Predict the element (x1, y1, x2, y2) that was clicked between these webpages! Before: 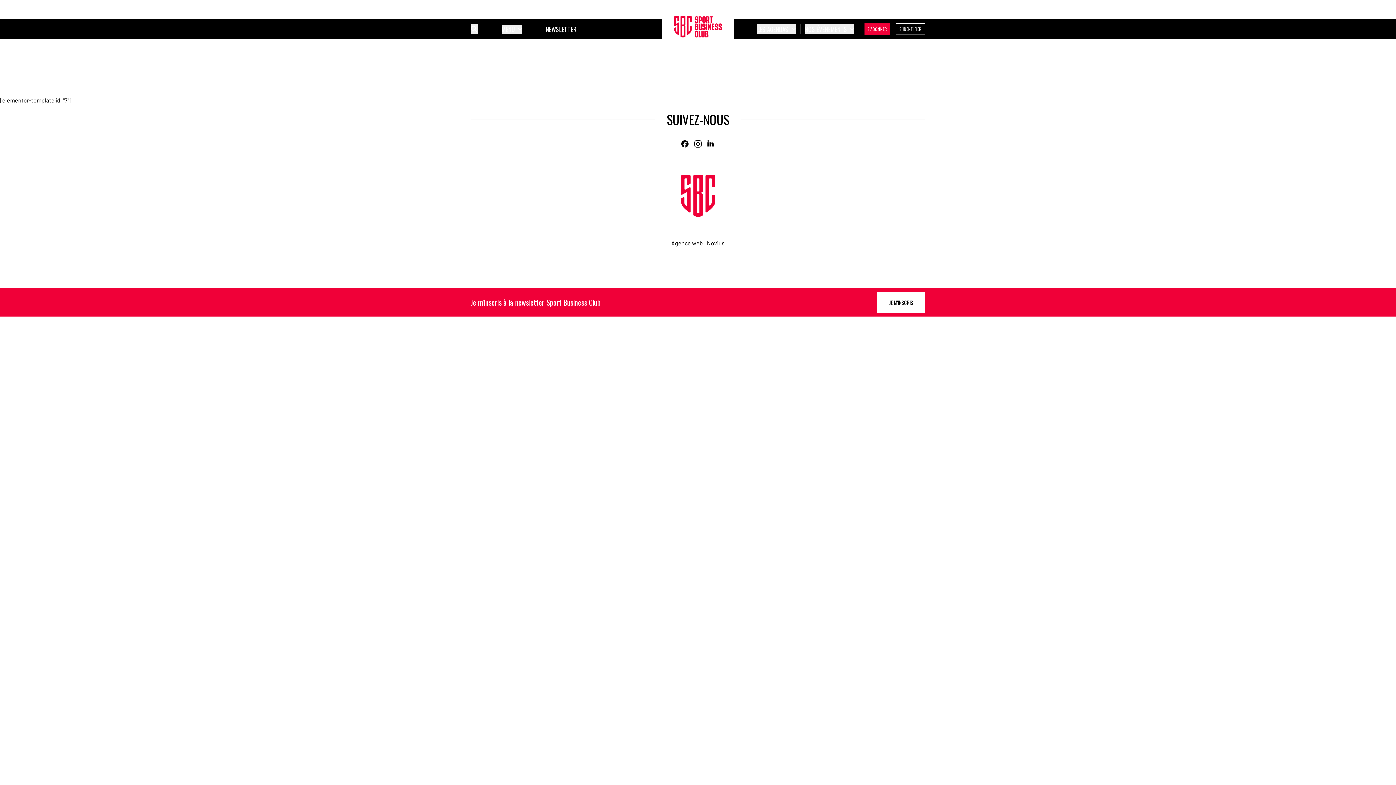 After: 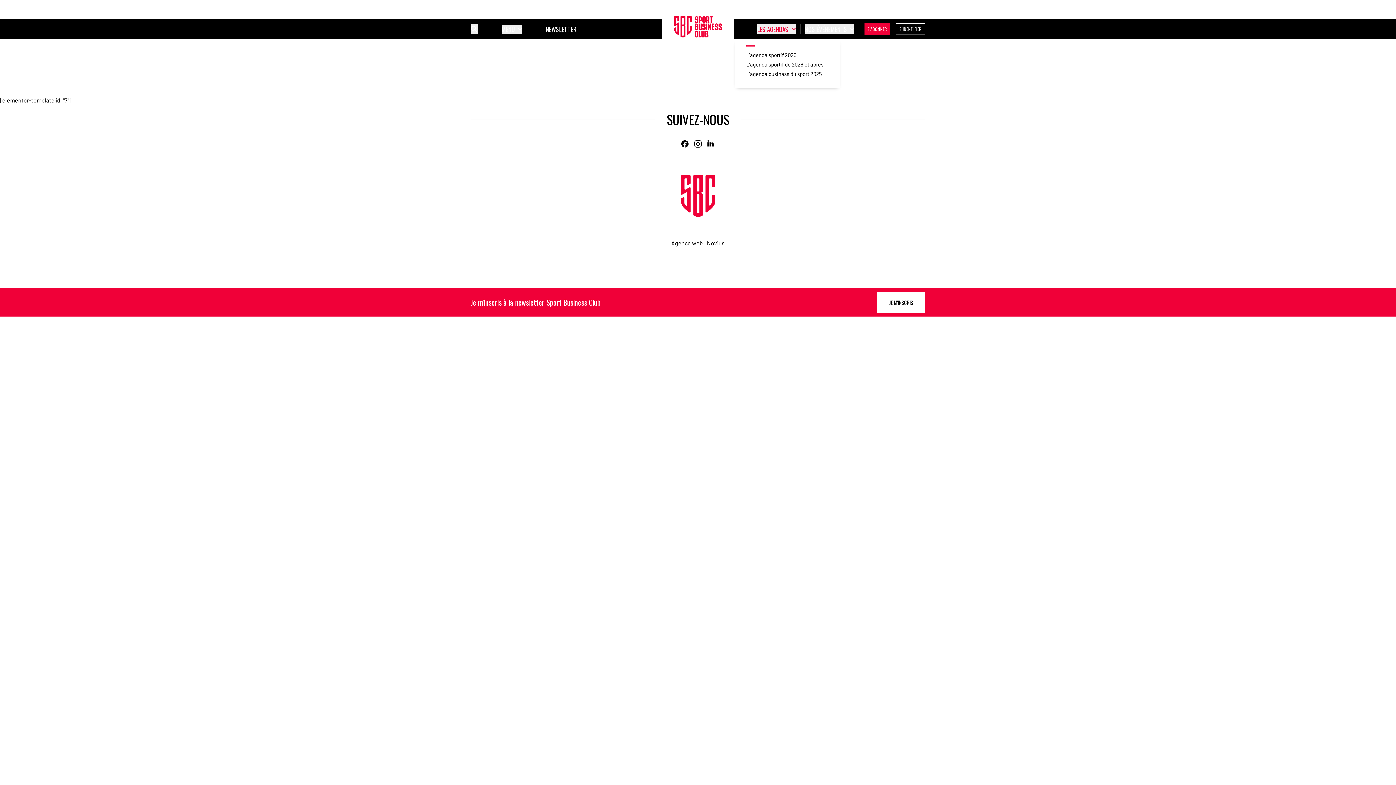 Action: label: Ouvrir le sous-menu bbox: (757, 24, 796, 34)